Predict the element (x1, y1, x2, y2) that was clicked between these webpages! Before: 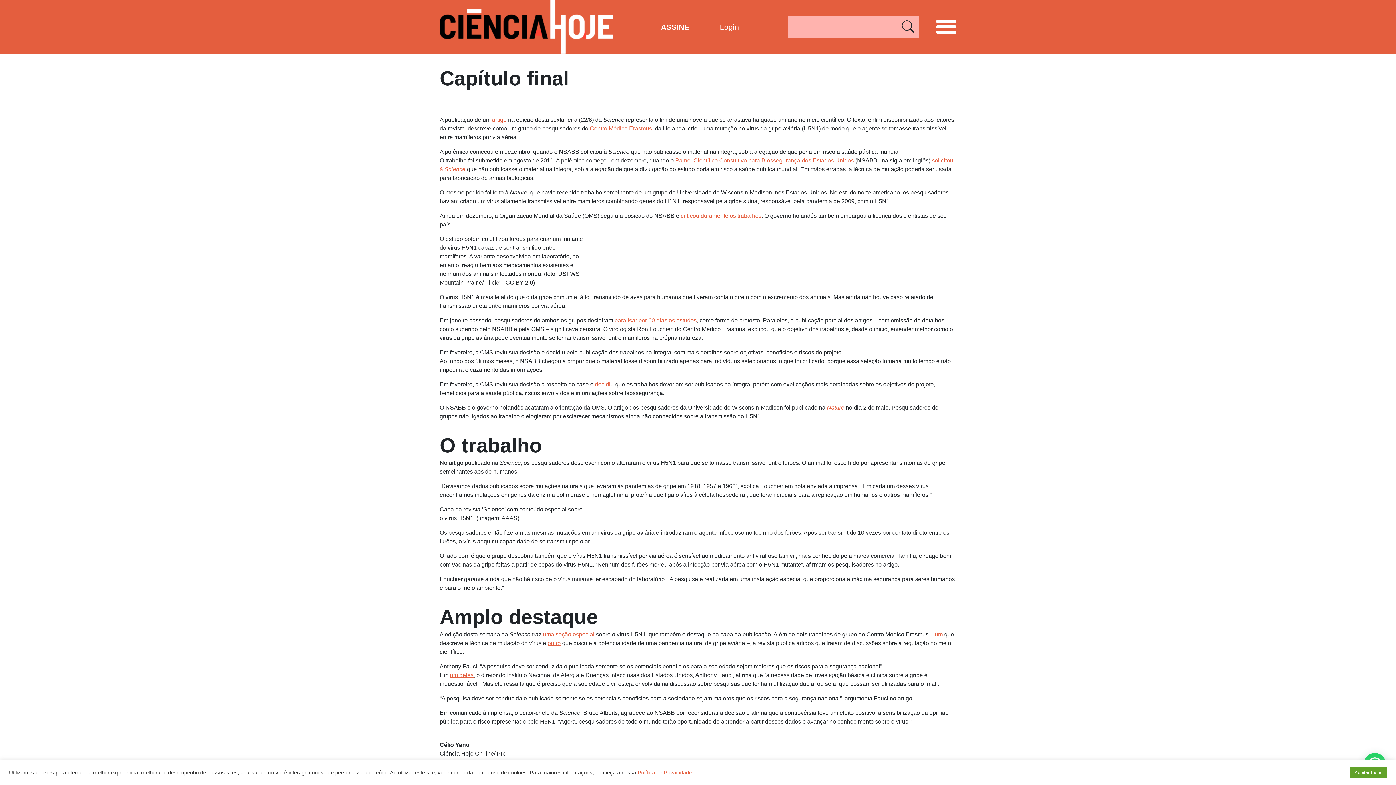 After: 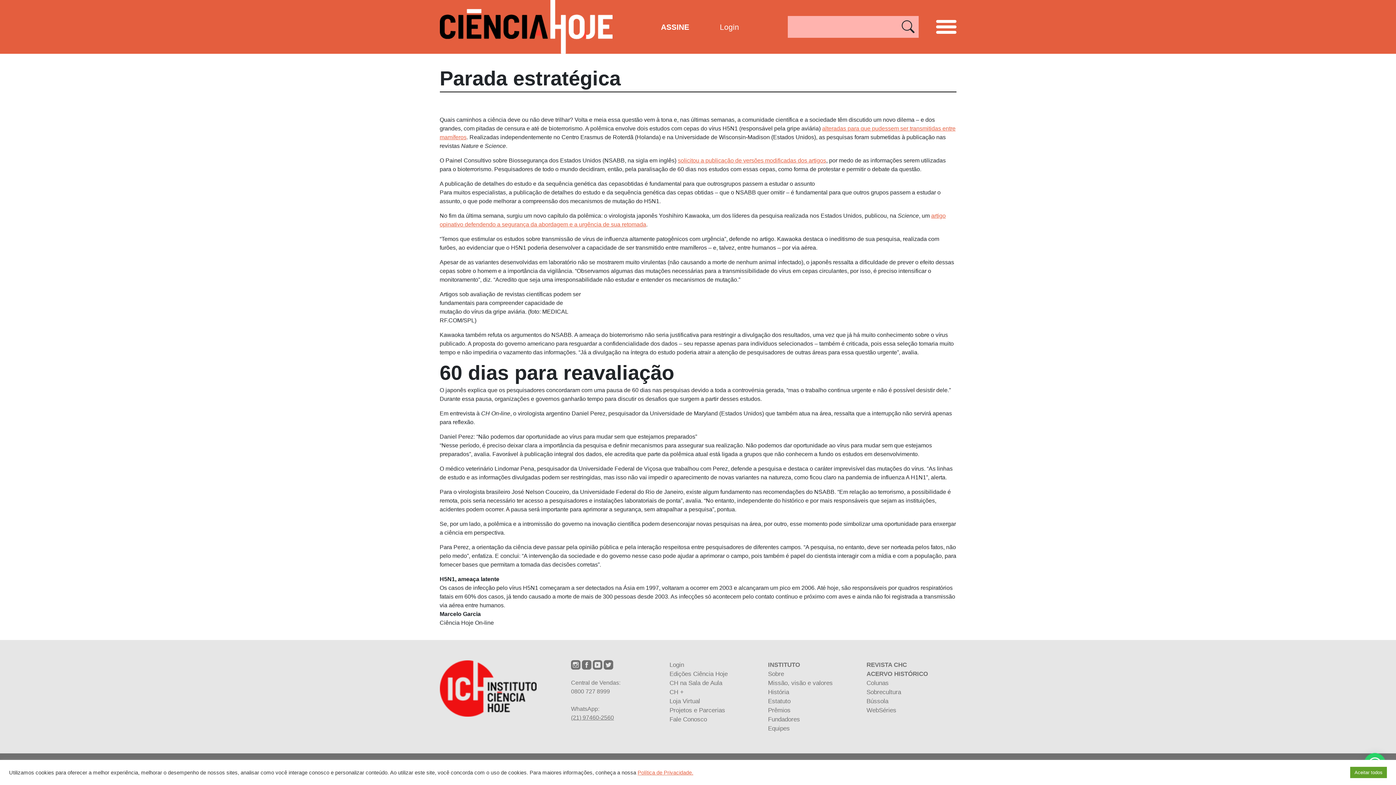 Action: bbox: (614, 317, 696, 323) label: paralisar por 60 dias os estudos